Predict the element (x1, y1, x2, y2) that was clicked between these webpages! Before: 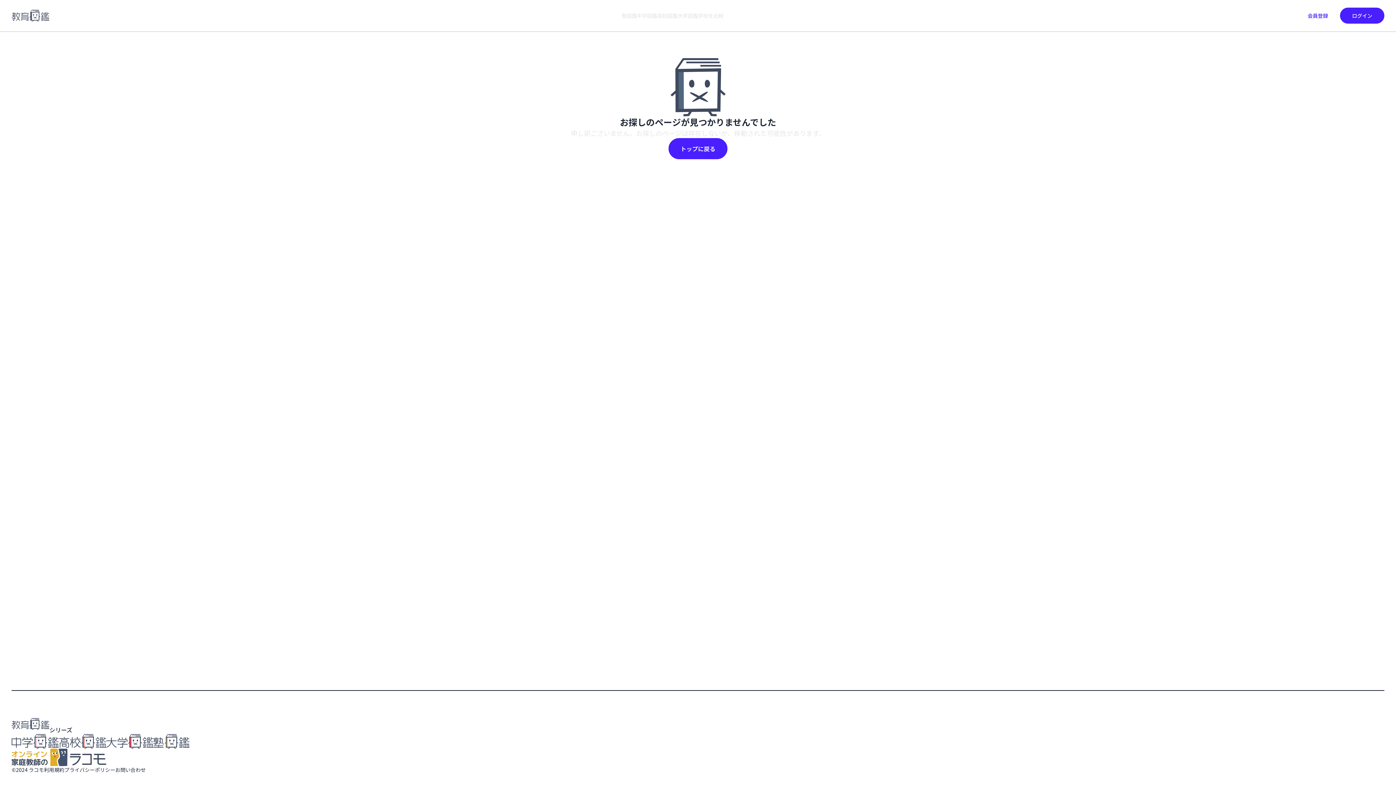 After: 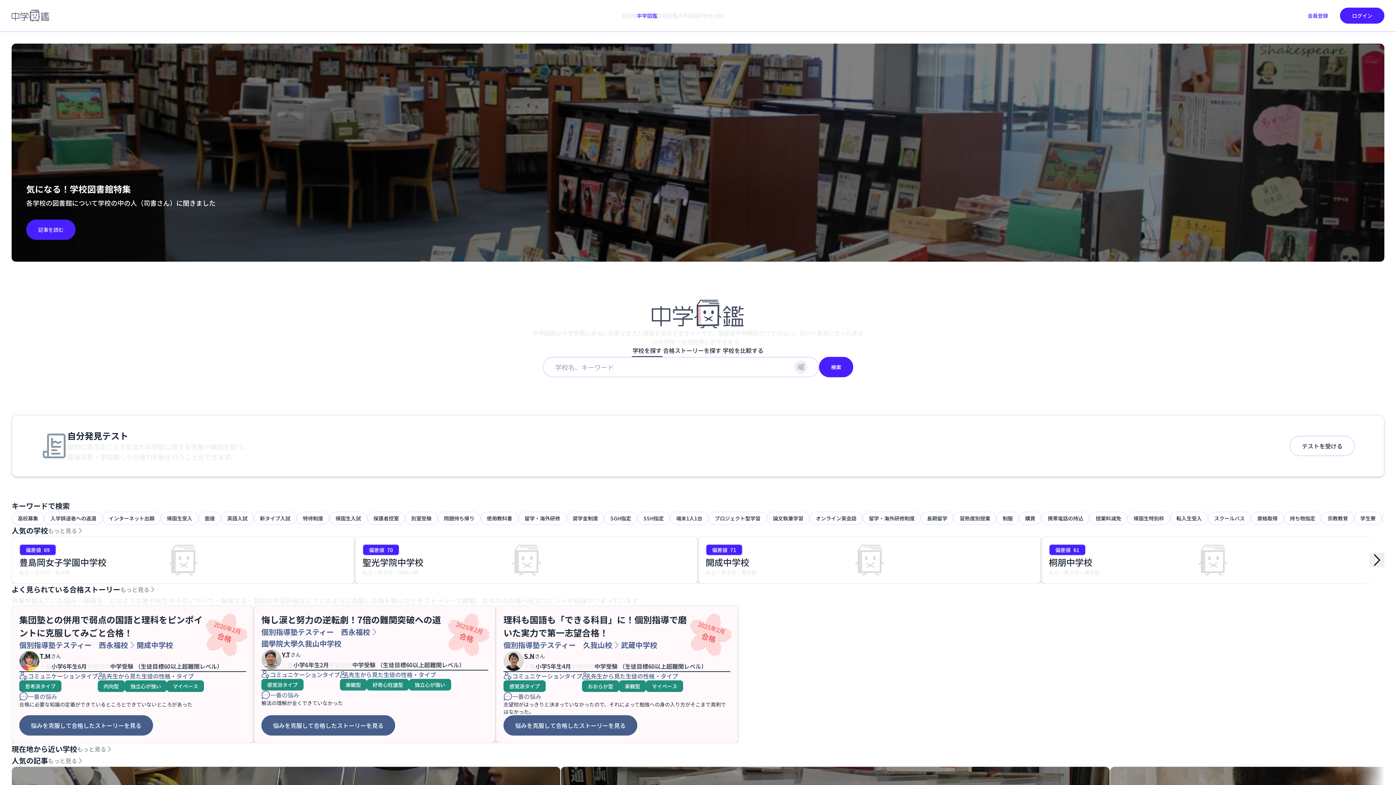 Action: bbox: (637, 12, 657, 19) label: 中学図鑑